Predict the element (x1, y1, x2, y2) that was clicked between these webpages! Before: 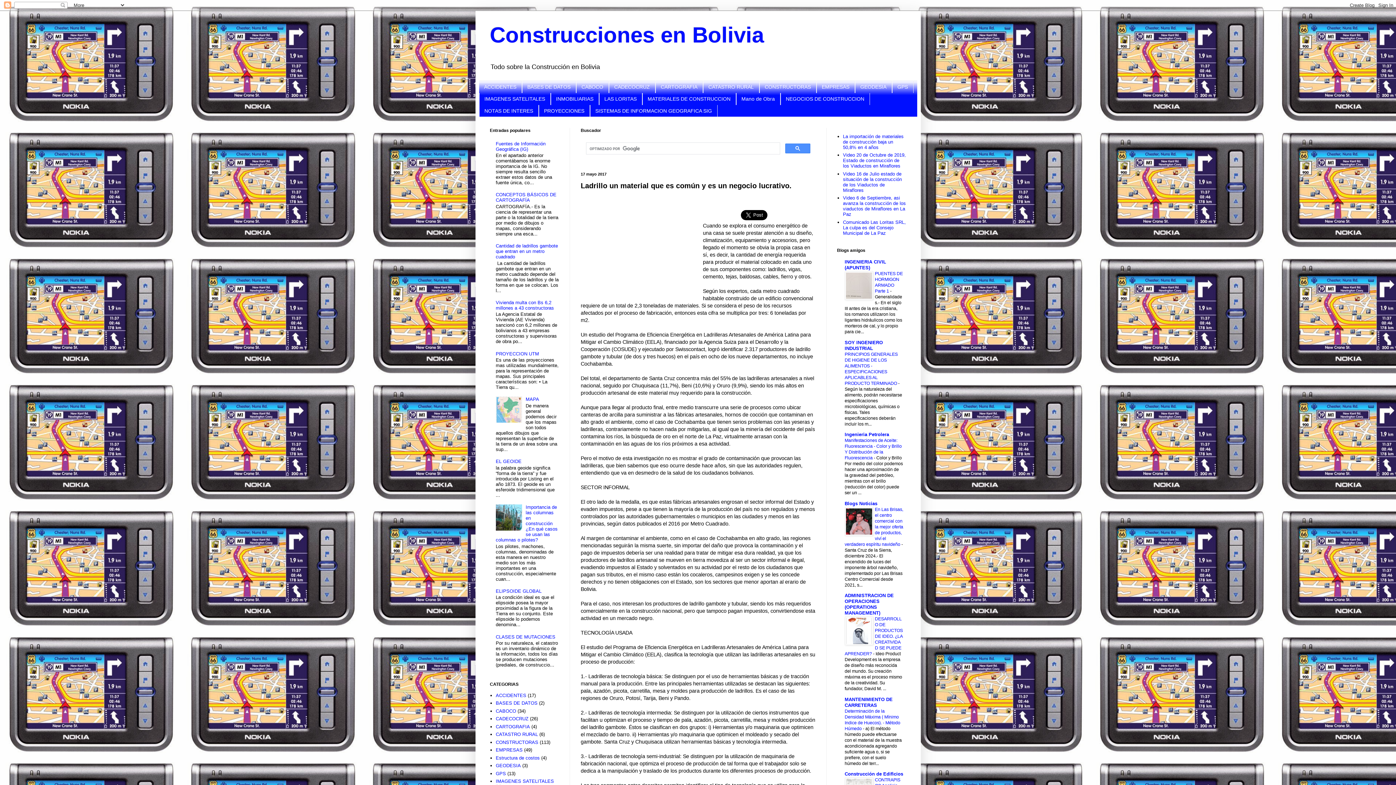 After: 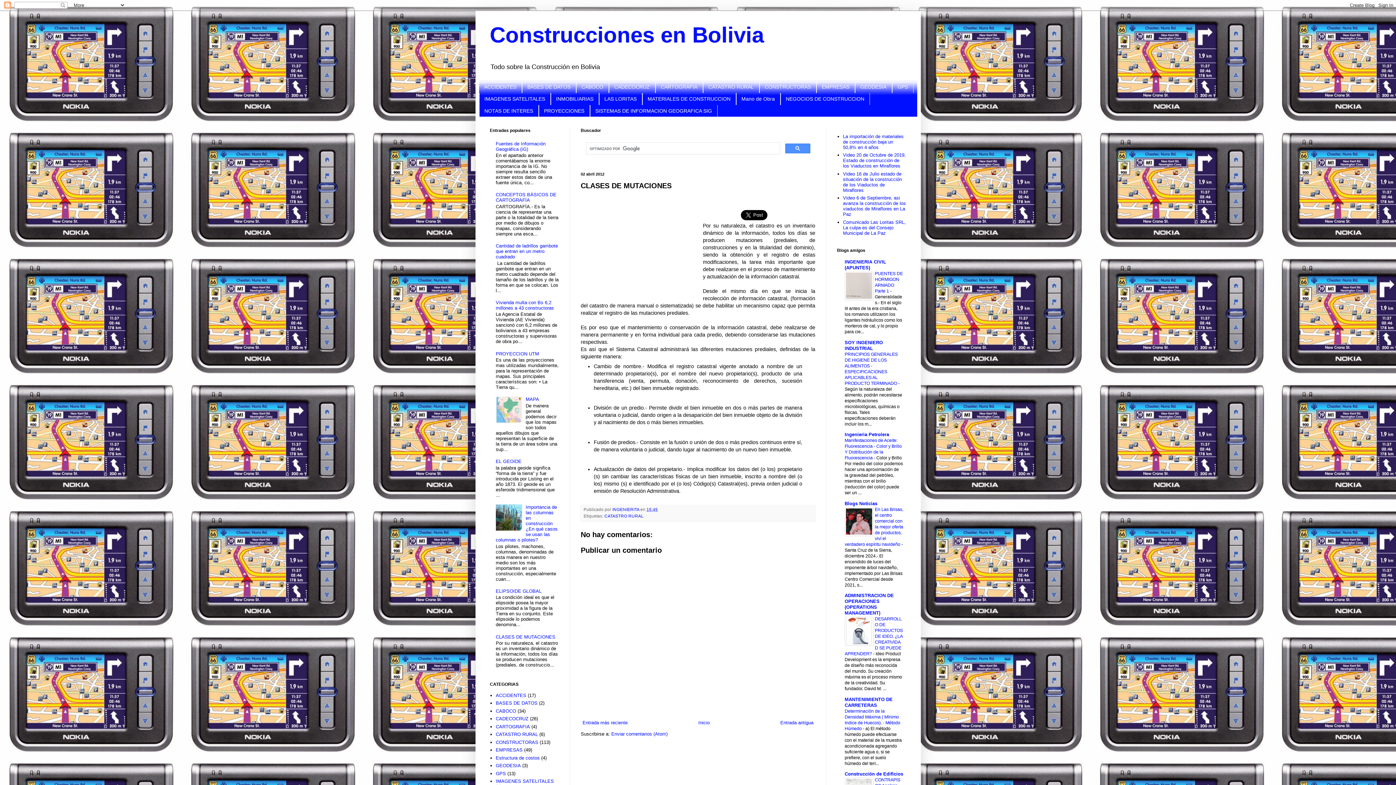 Action: bbox: (495, 634, 555, 639) label: CLASES DE MUTACIONES